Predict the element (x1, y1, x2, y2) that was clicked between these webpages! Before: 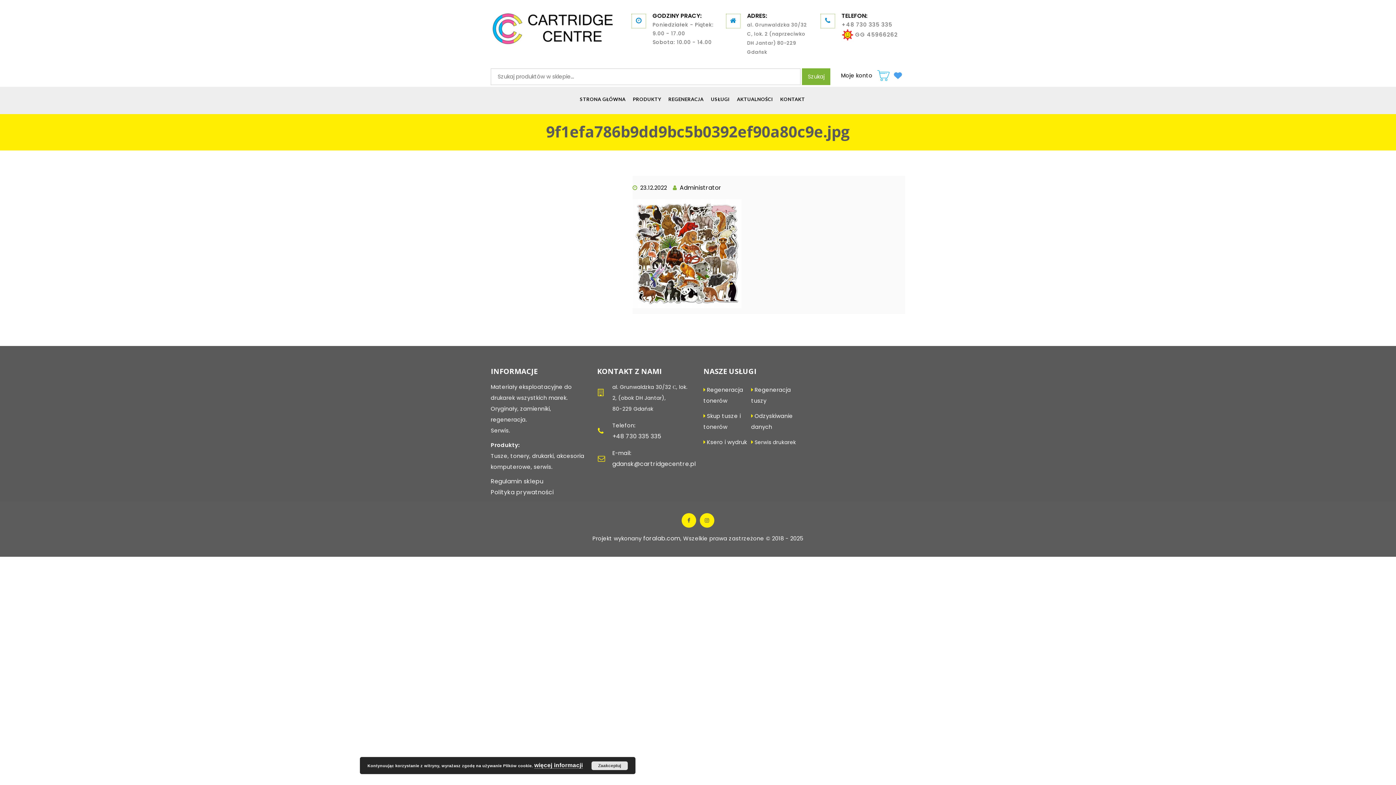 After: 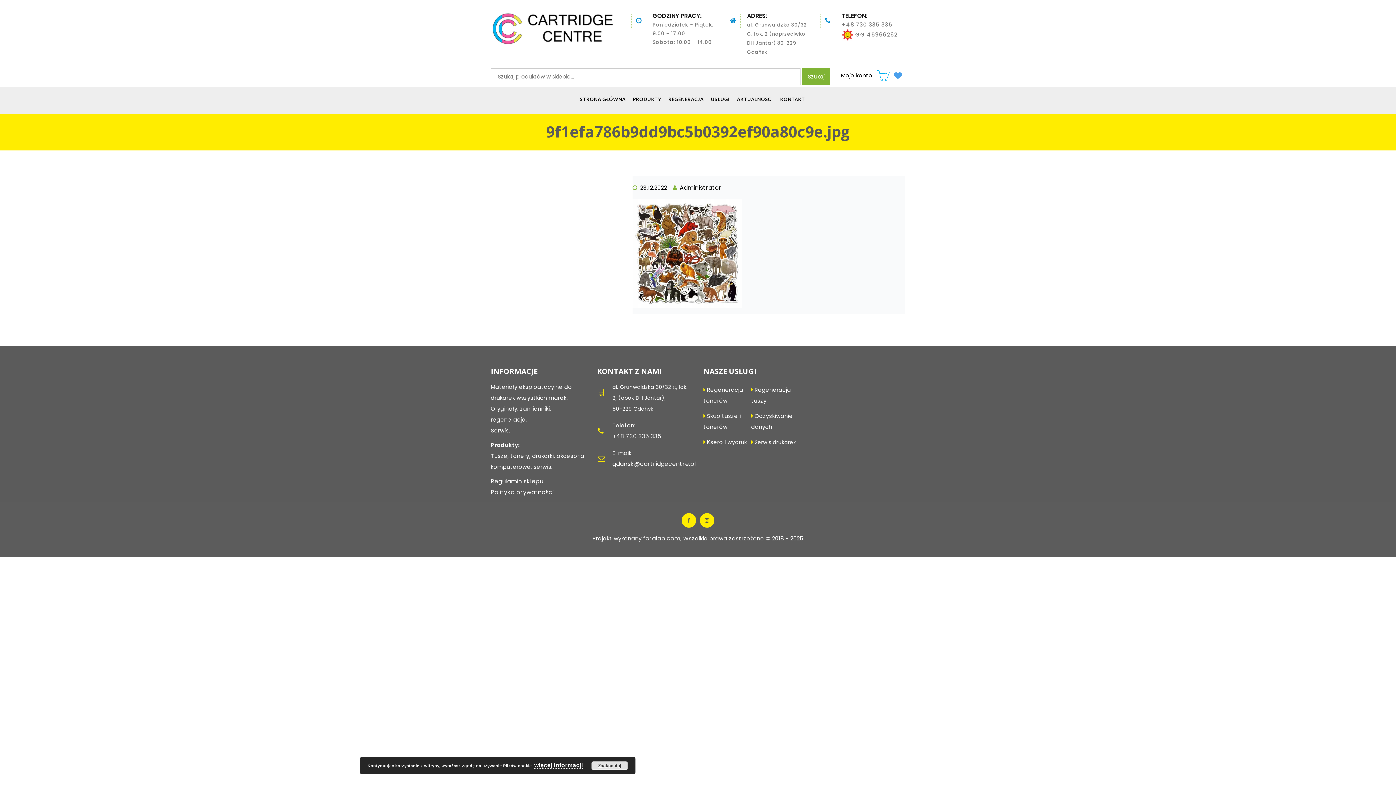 Action: label: +48 730 335 335 bbox: (612, 432, 661, 440)